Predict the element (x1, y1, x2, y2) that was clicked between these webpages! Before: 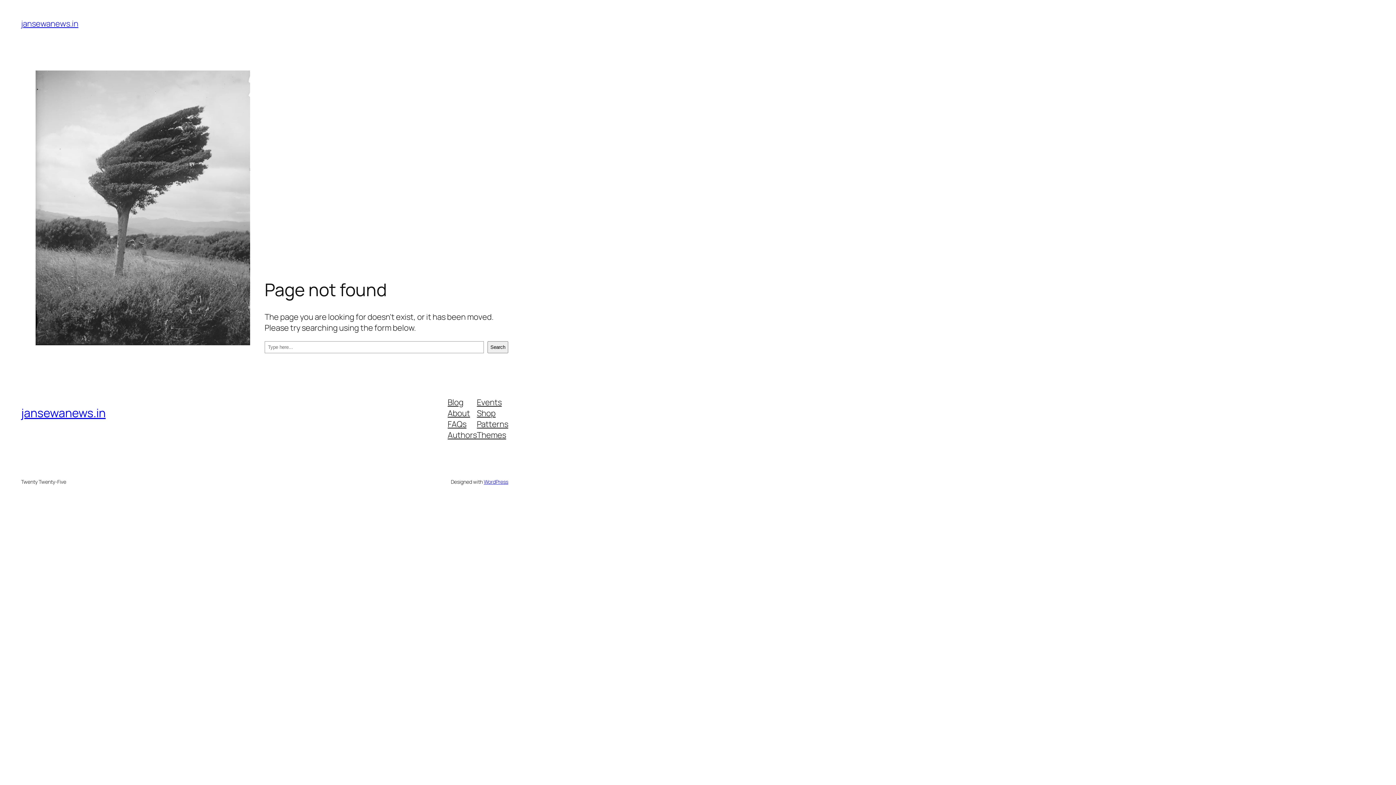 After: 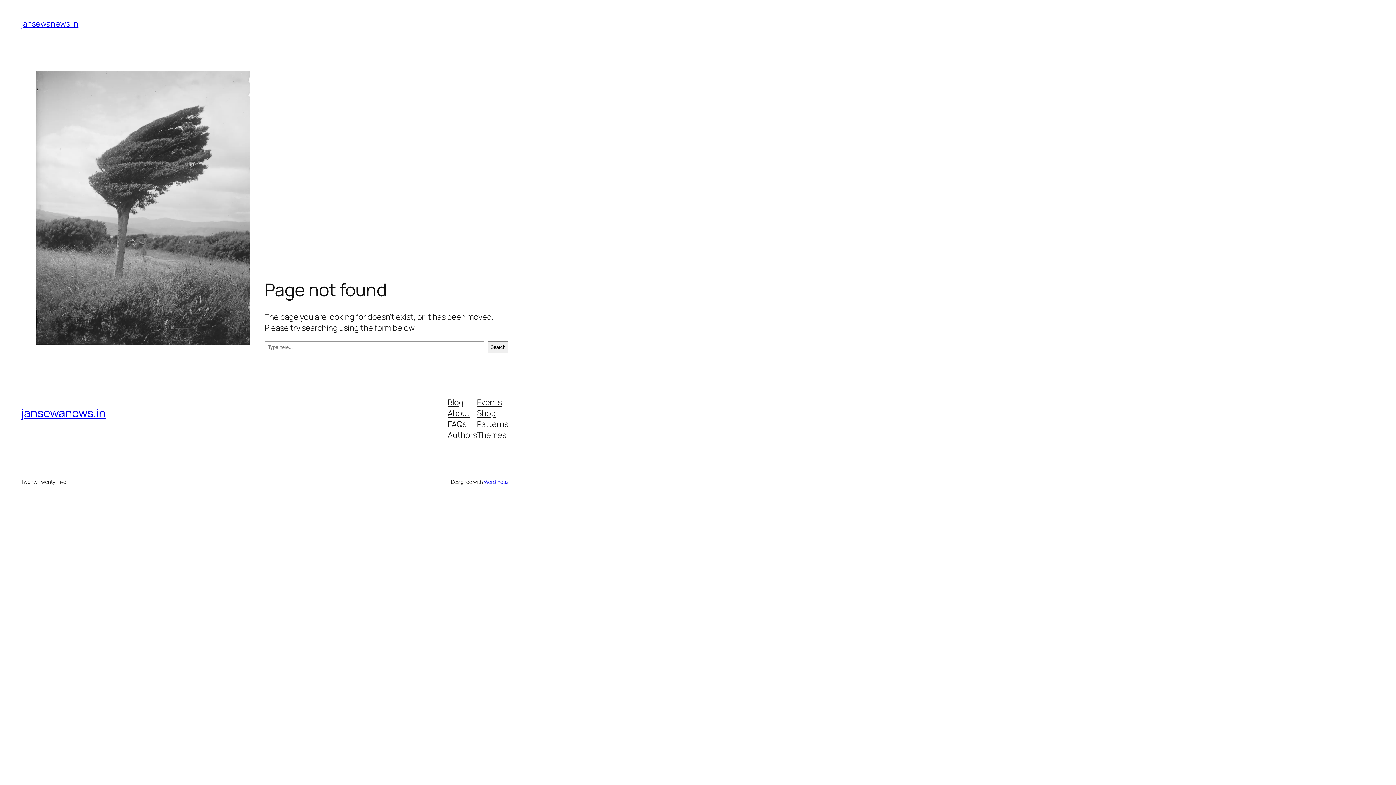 Action: label: Patterns bbox: (477, 418, 508, 429)